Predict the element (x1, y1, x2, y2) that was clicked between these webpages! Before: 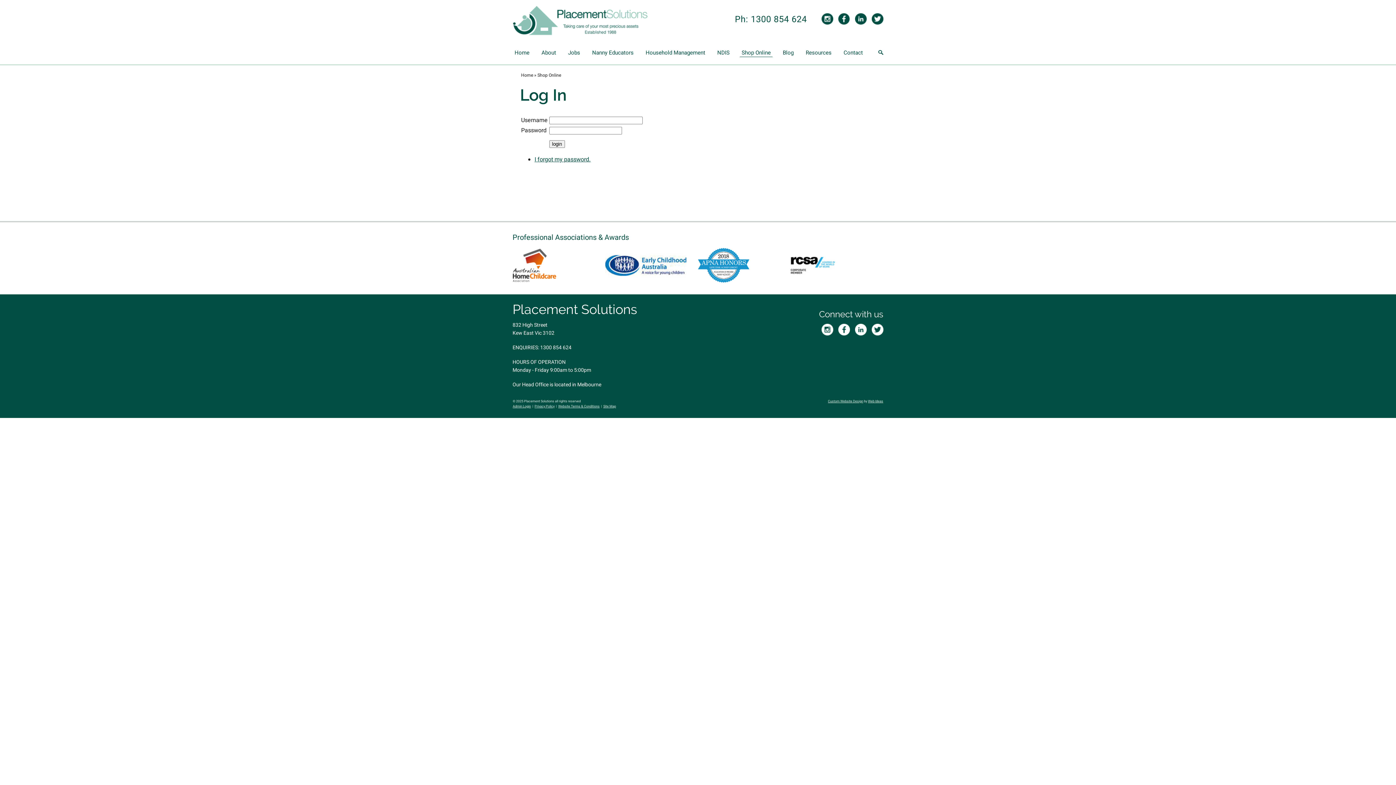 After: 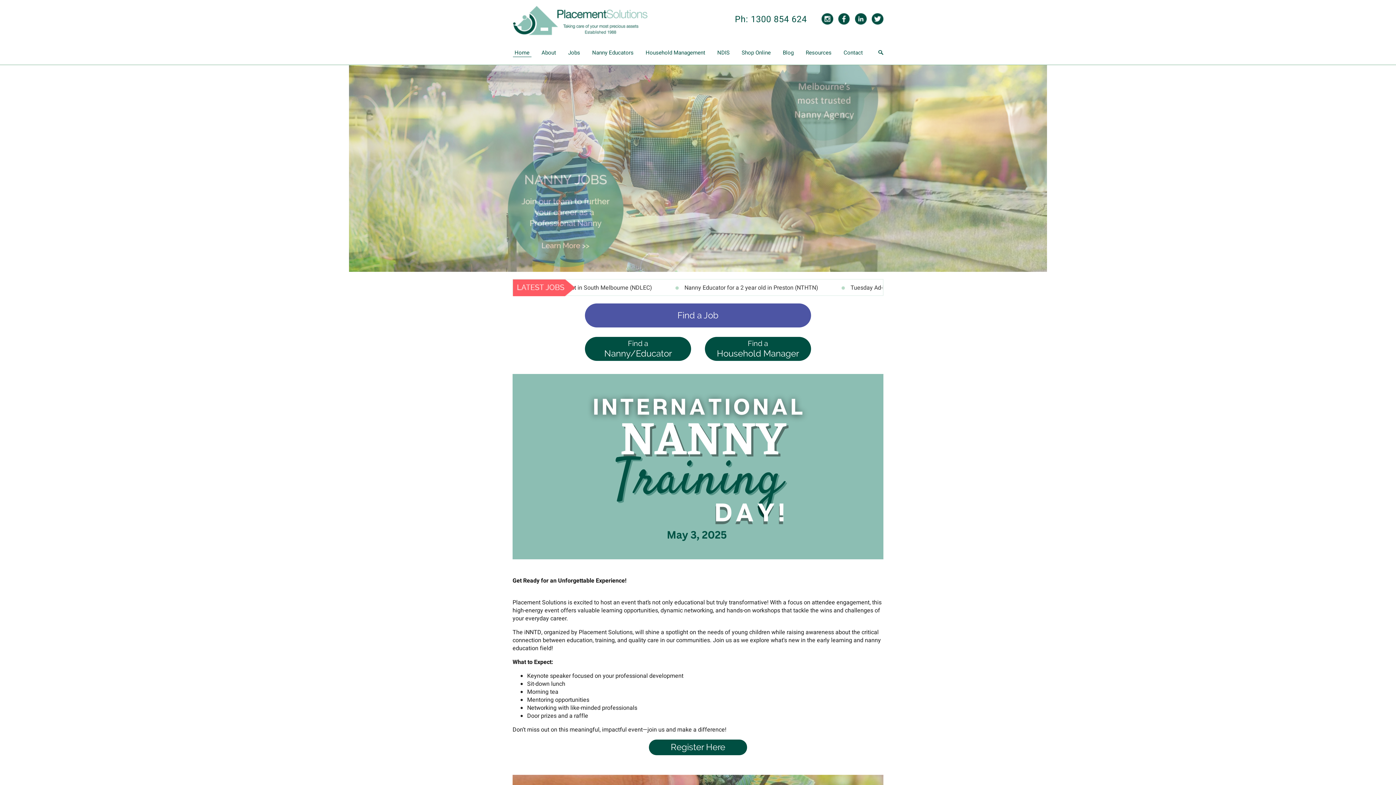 Action: label: Home bbox: (512, 48, 531, 57)